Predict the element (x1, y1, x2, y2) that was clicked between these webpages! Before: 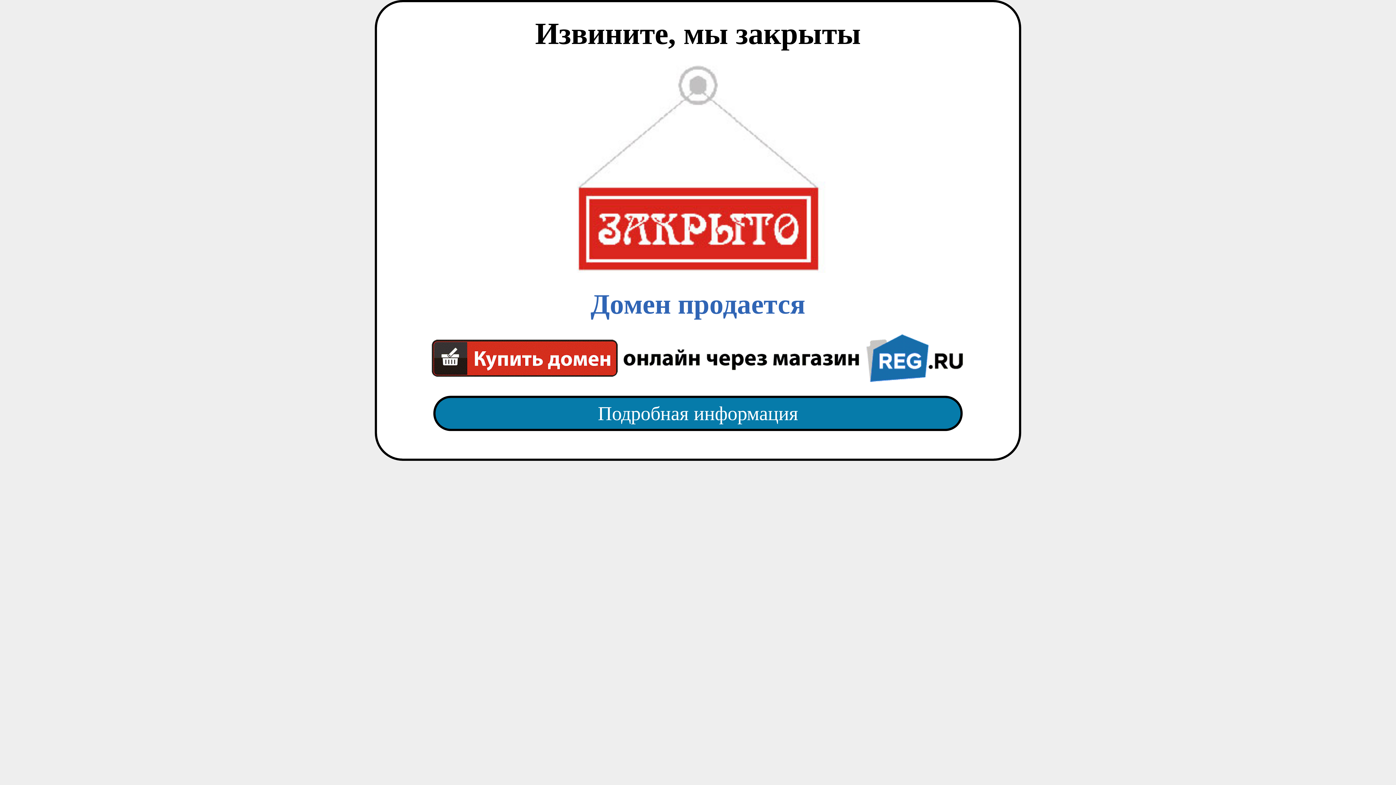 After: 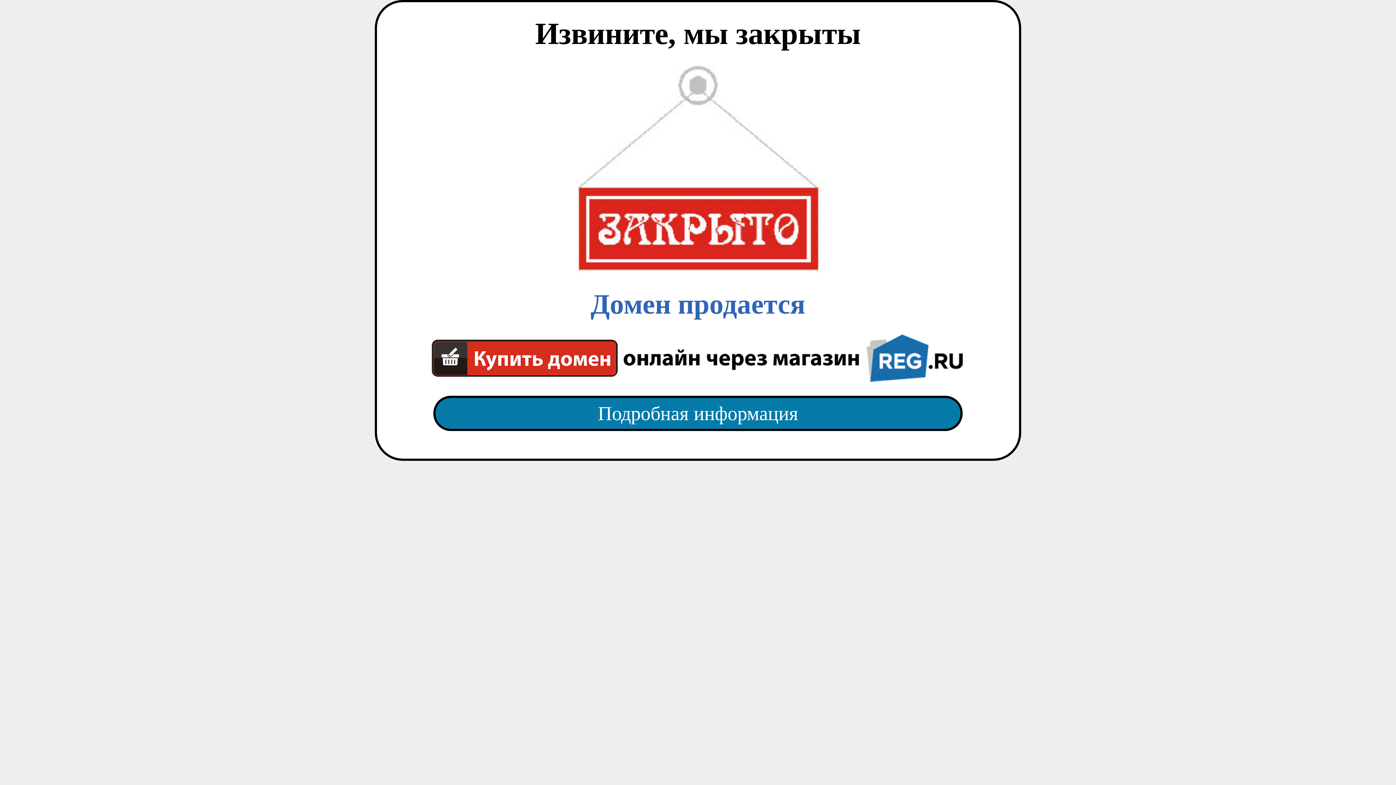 Action: bbox: (418, 65, 977, 382) label: Домен продается